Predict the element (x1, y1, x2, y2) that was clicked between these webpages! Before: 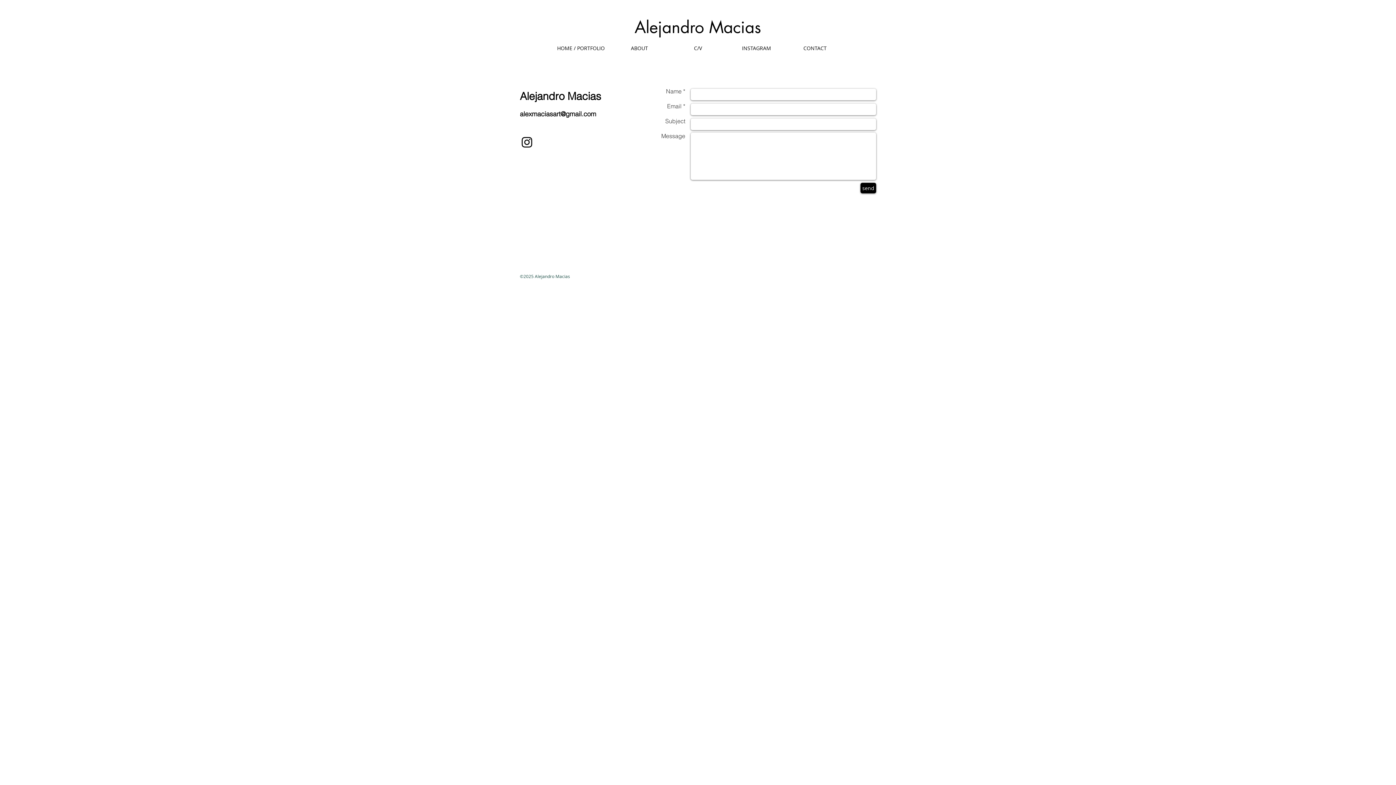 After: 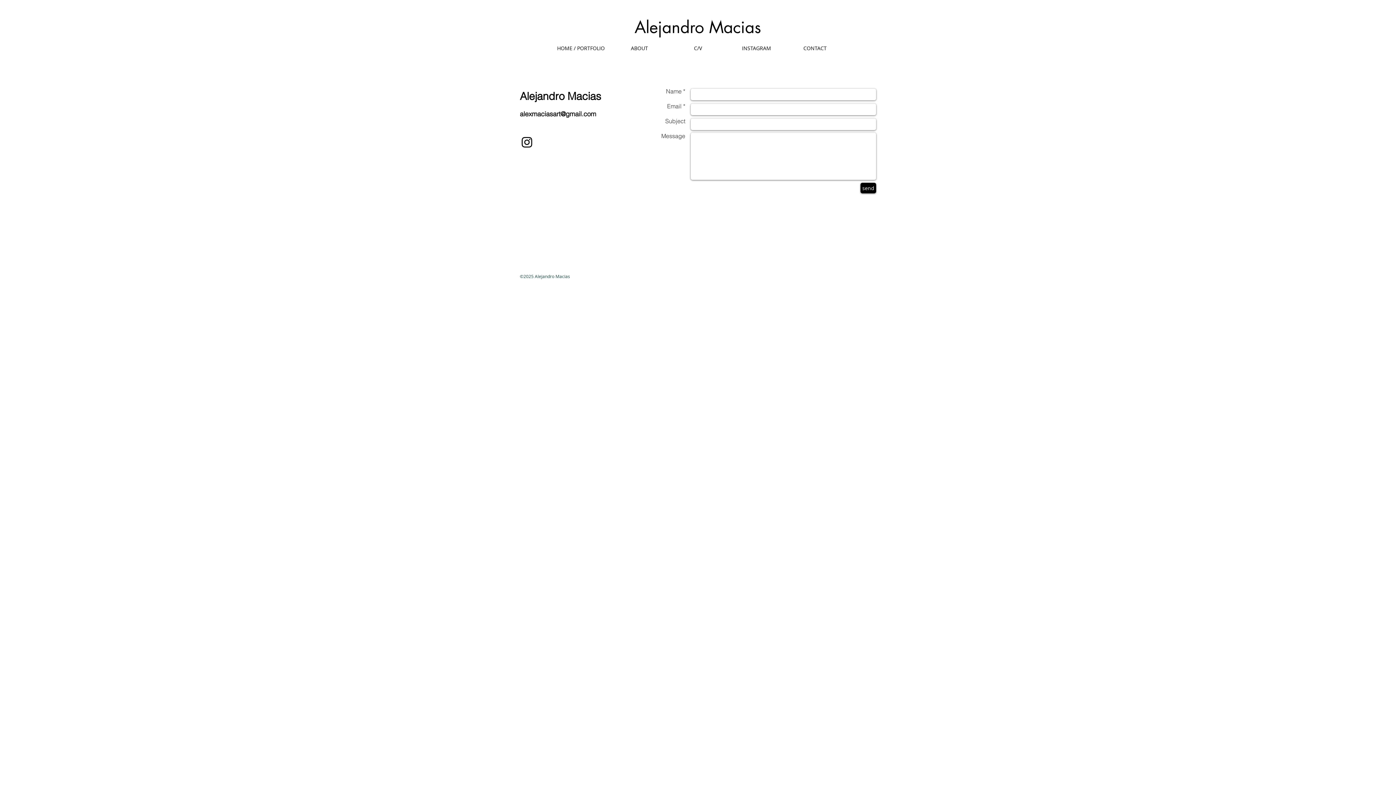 Action: label: INSTAGRAM bbox: (727, 41, 786, 54)